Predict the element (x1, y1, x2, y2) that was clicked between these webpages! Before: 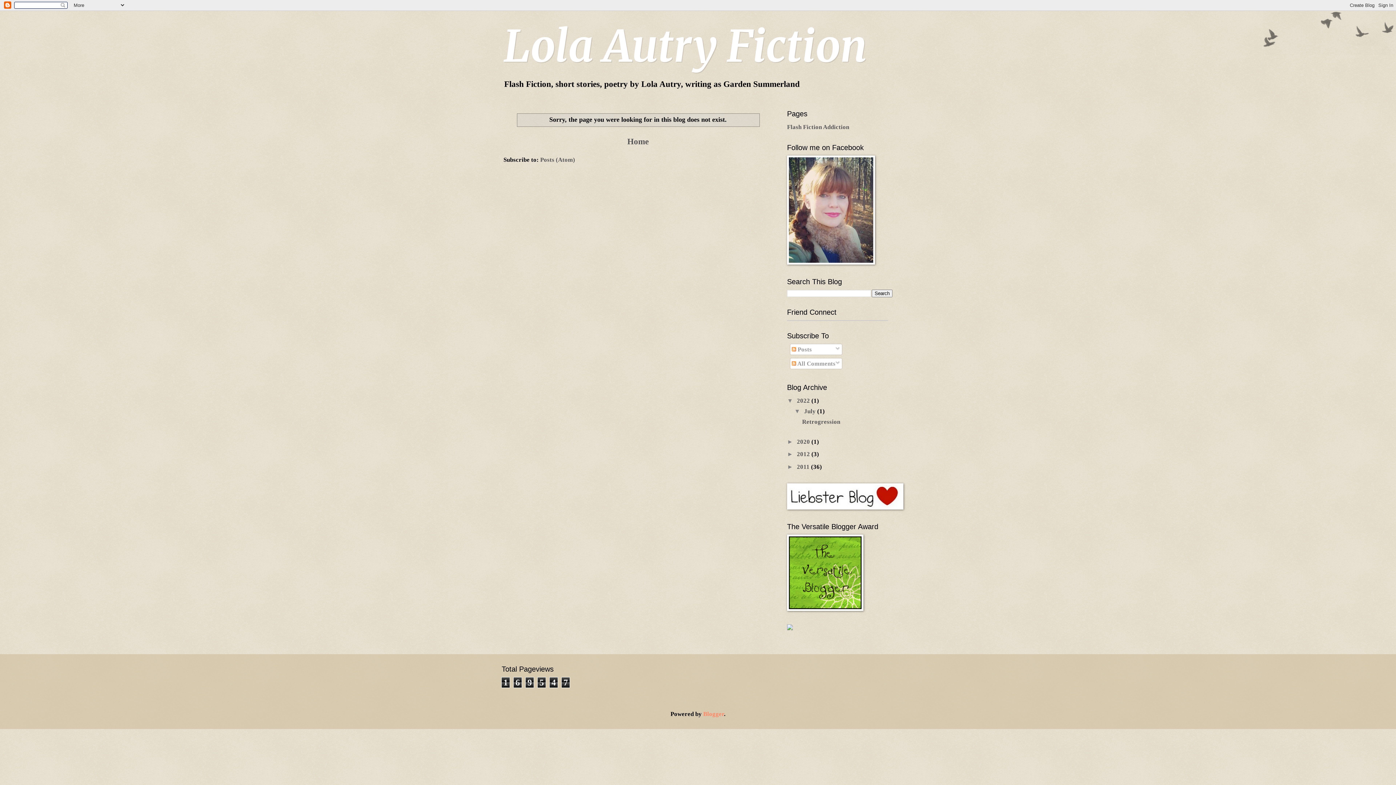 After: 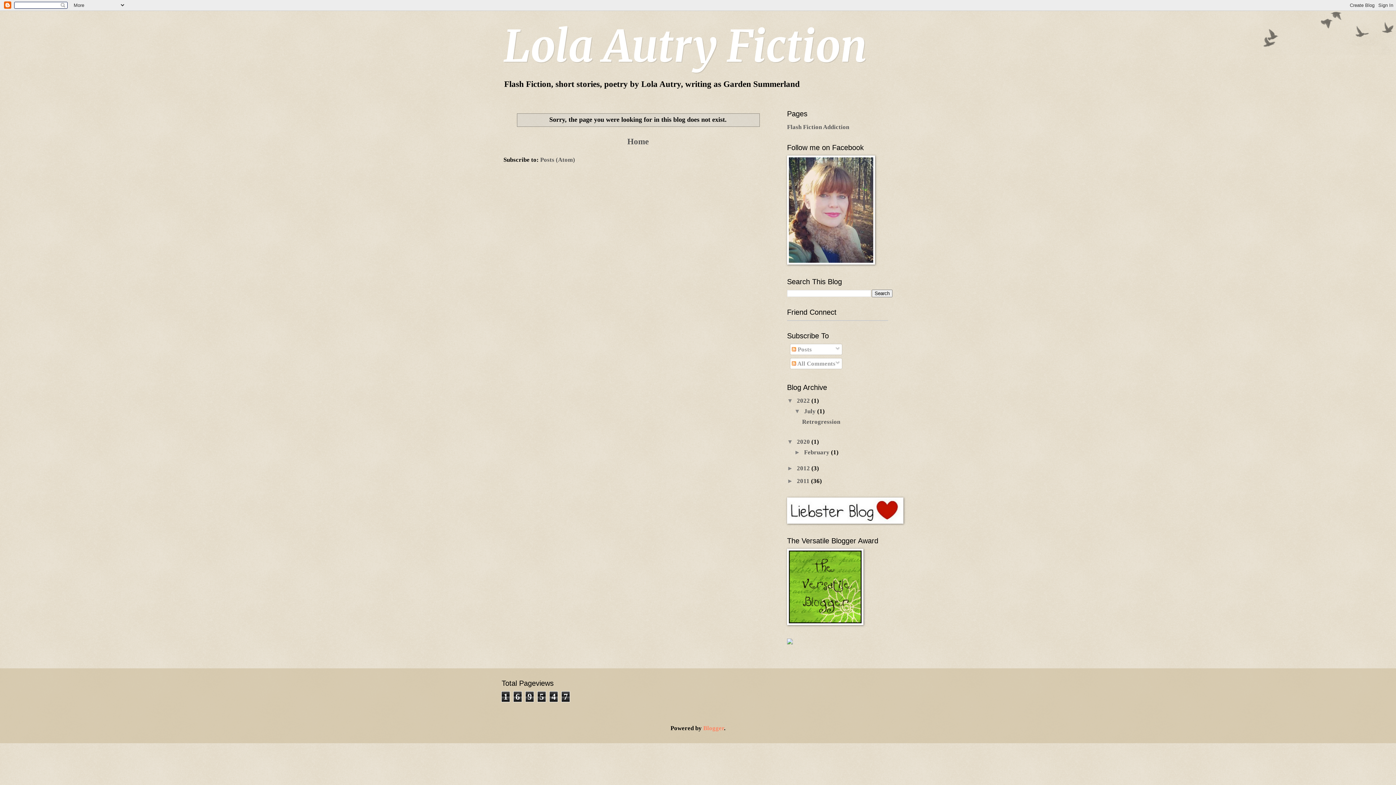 Action: bbox: (787, 438, 797, 445) label: ►  